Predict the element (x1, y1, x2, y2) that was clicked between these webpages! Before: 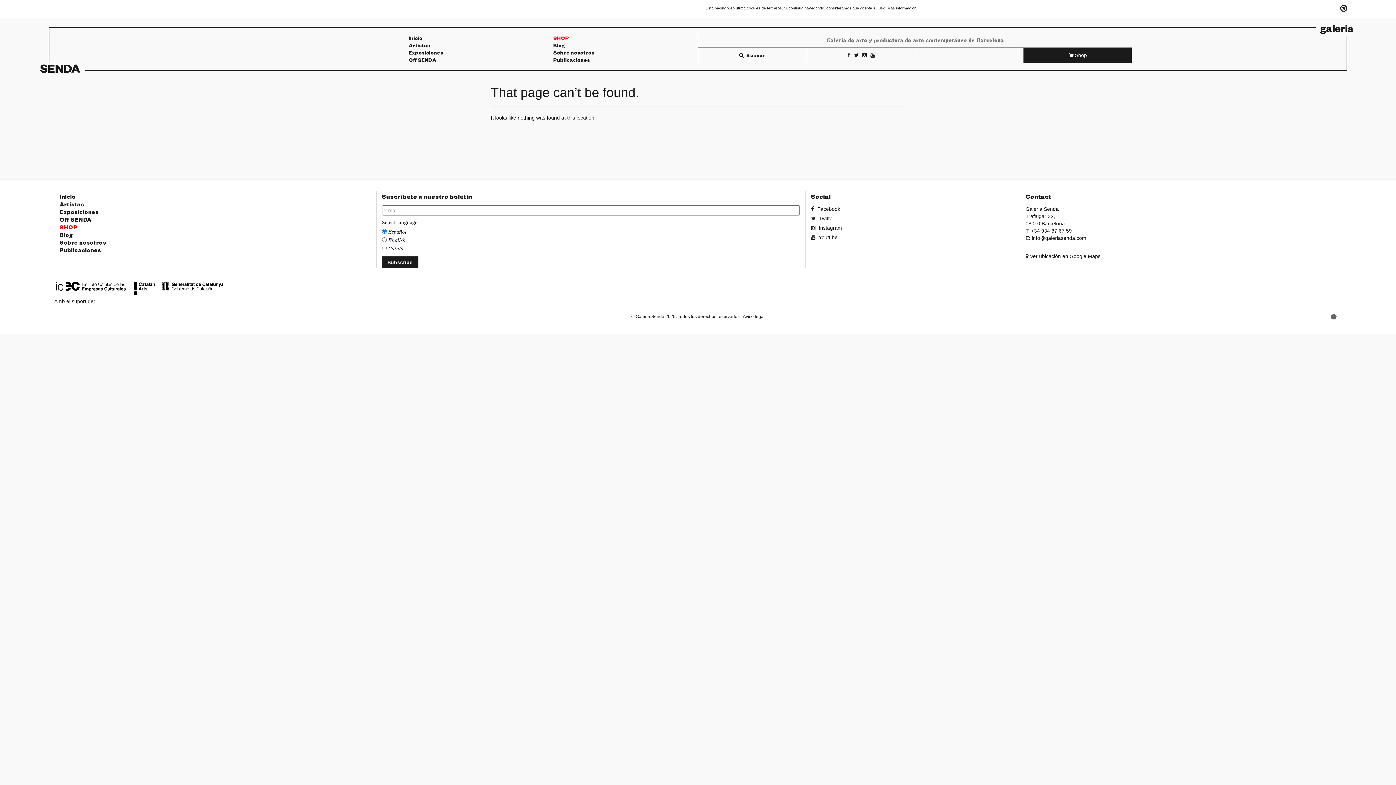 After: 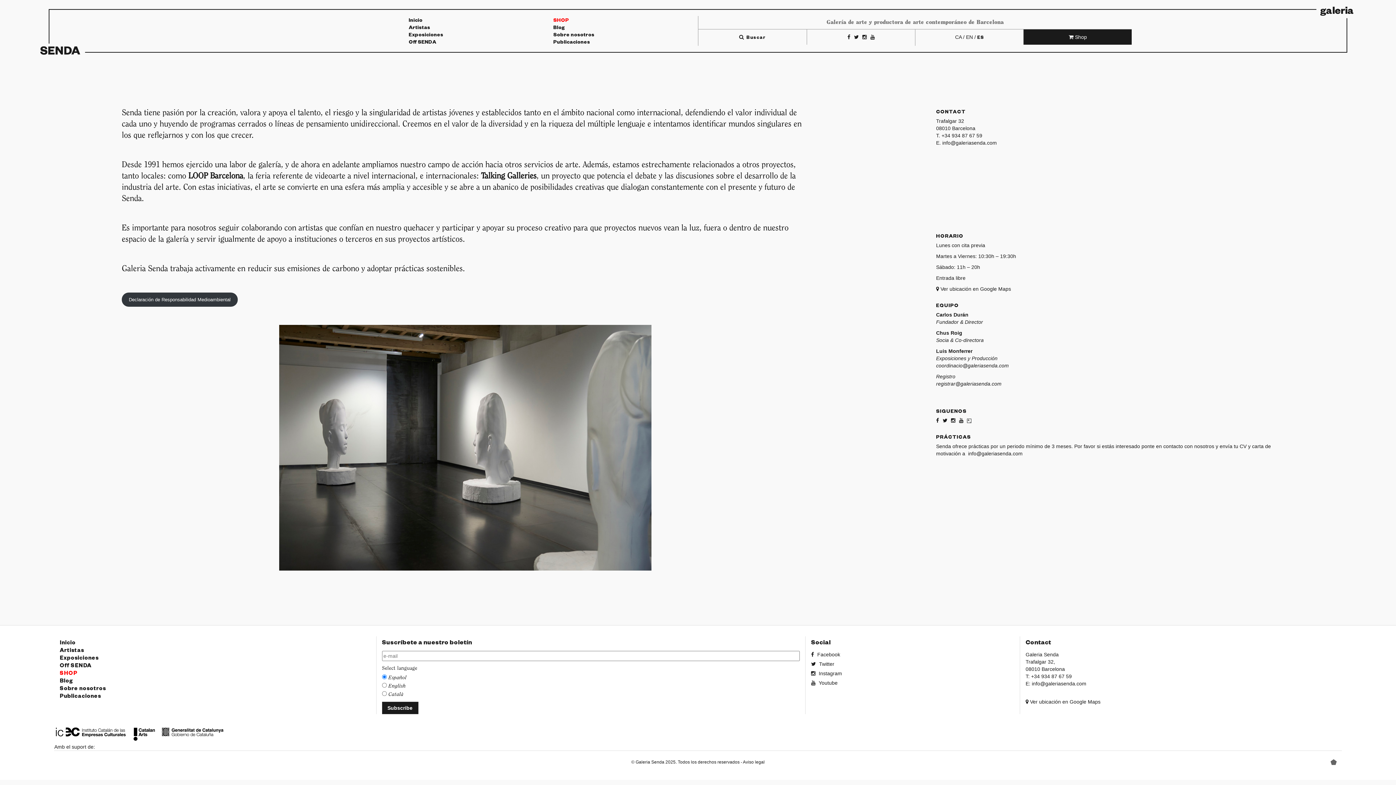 Action: label: Sobre nosotros bbox: (553, 32, 594, 38)